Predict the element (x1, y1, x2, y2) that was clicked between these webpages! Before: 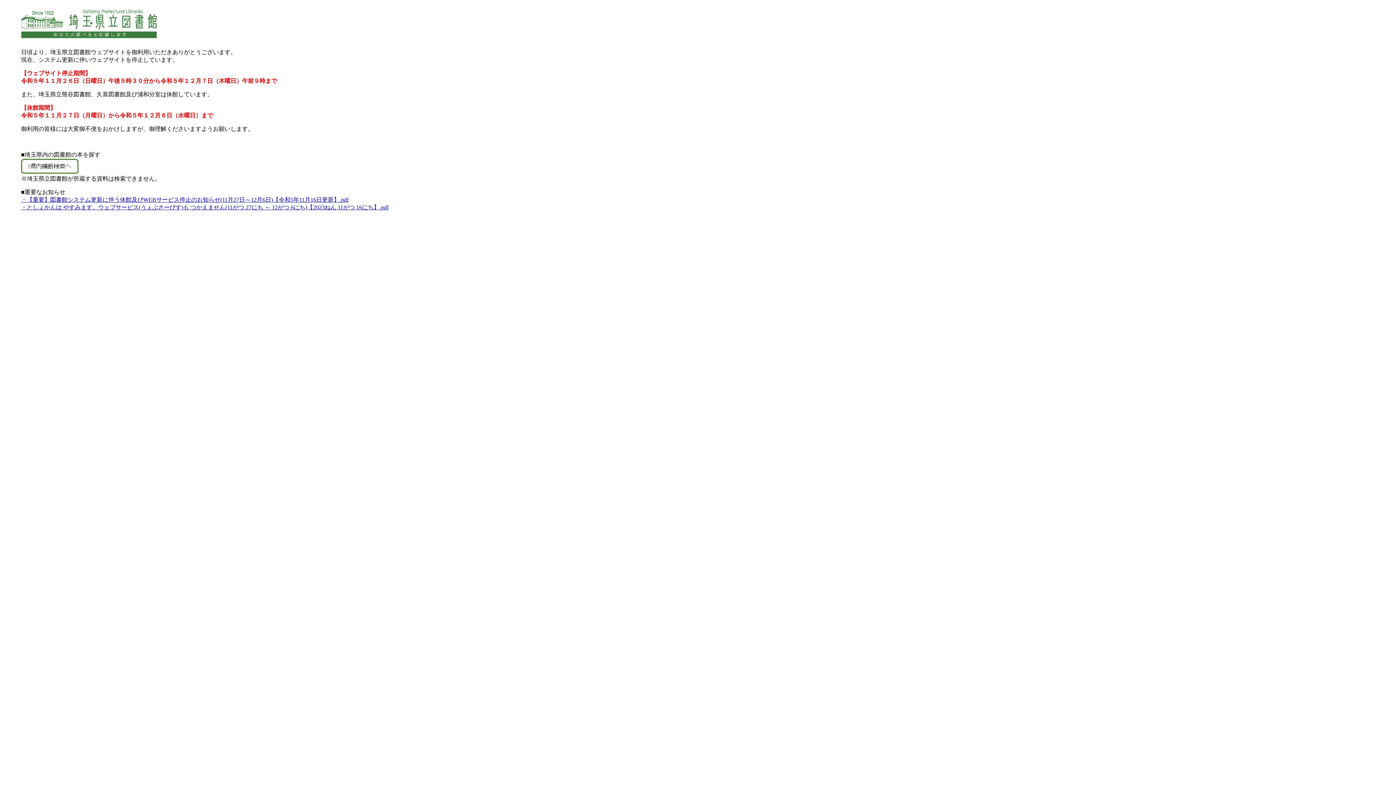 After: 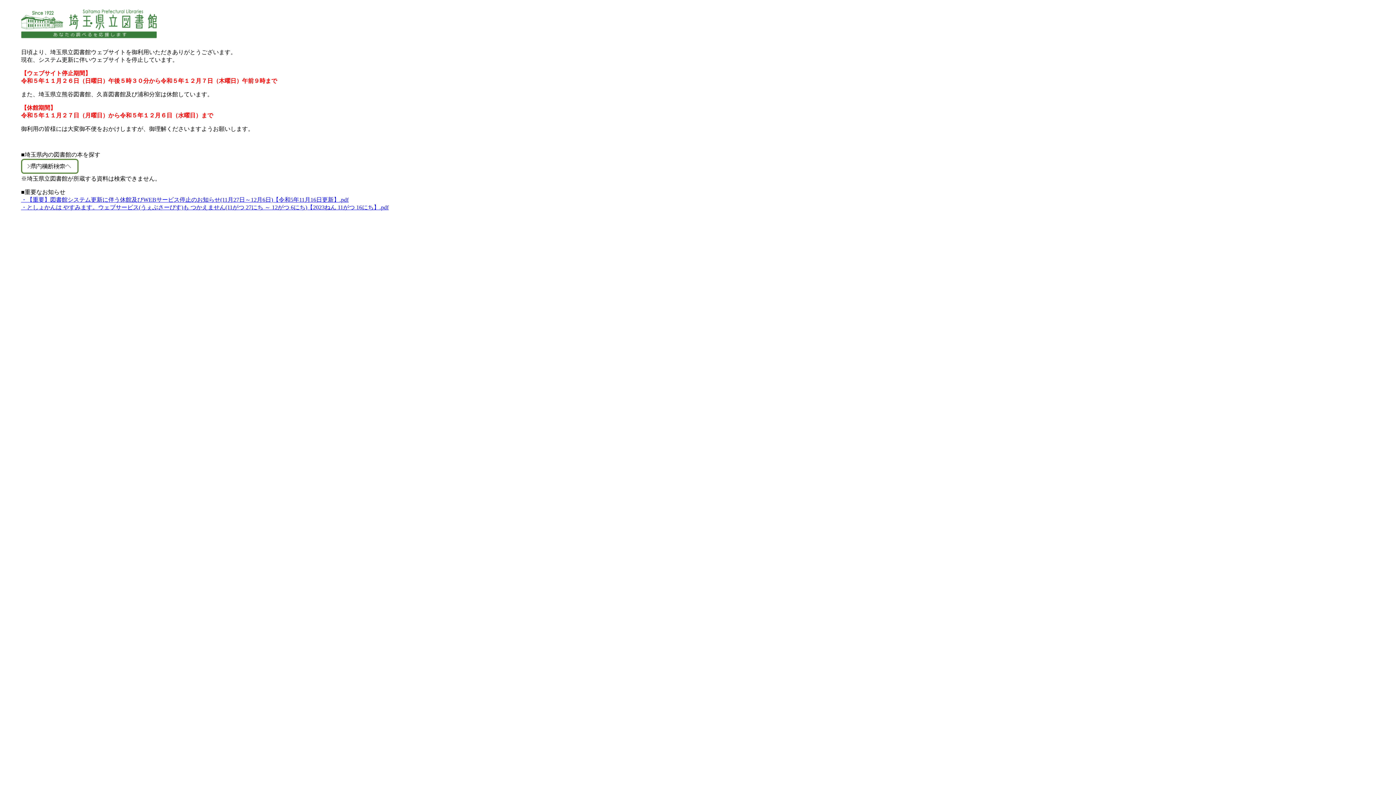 Action: bbox: (21, 196, 348, 202) label: ・【重要】図書館システム更新に伴う休館及びWEBサービス停止のお知らせ(11月27日～12月6日)【令和5年11月16日更新】.pdf